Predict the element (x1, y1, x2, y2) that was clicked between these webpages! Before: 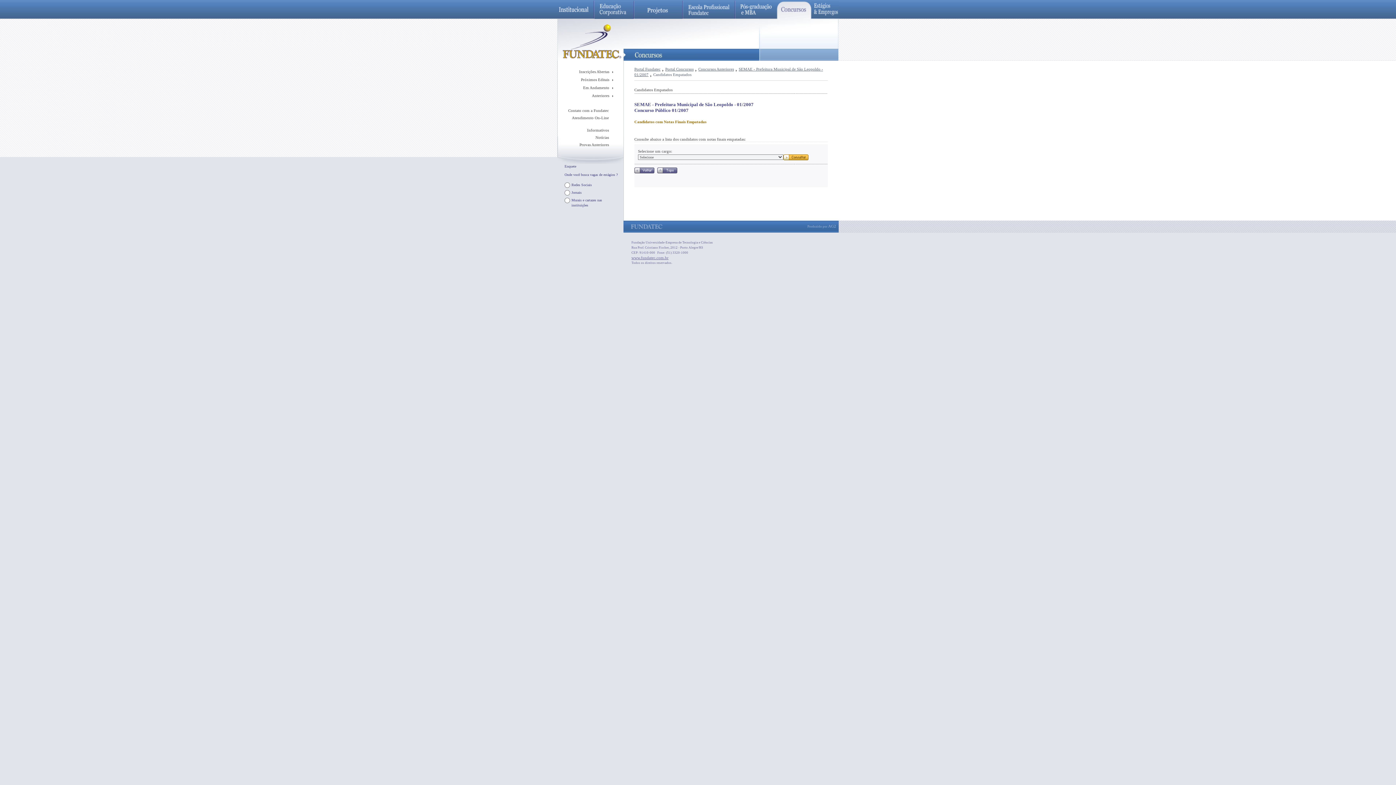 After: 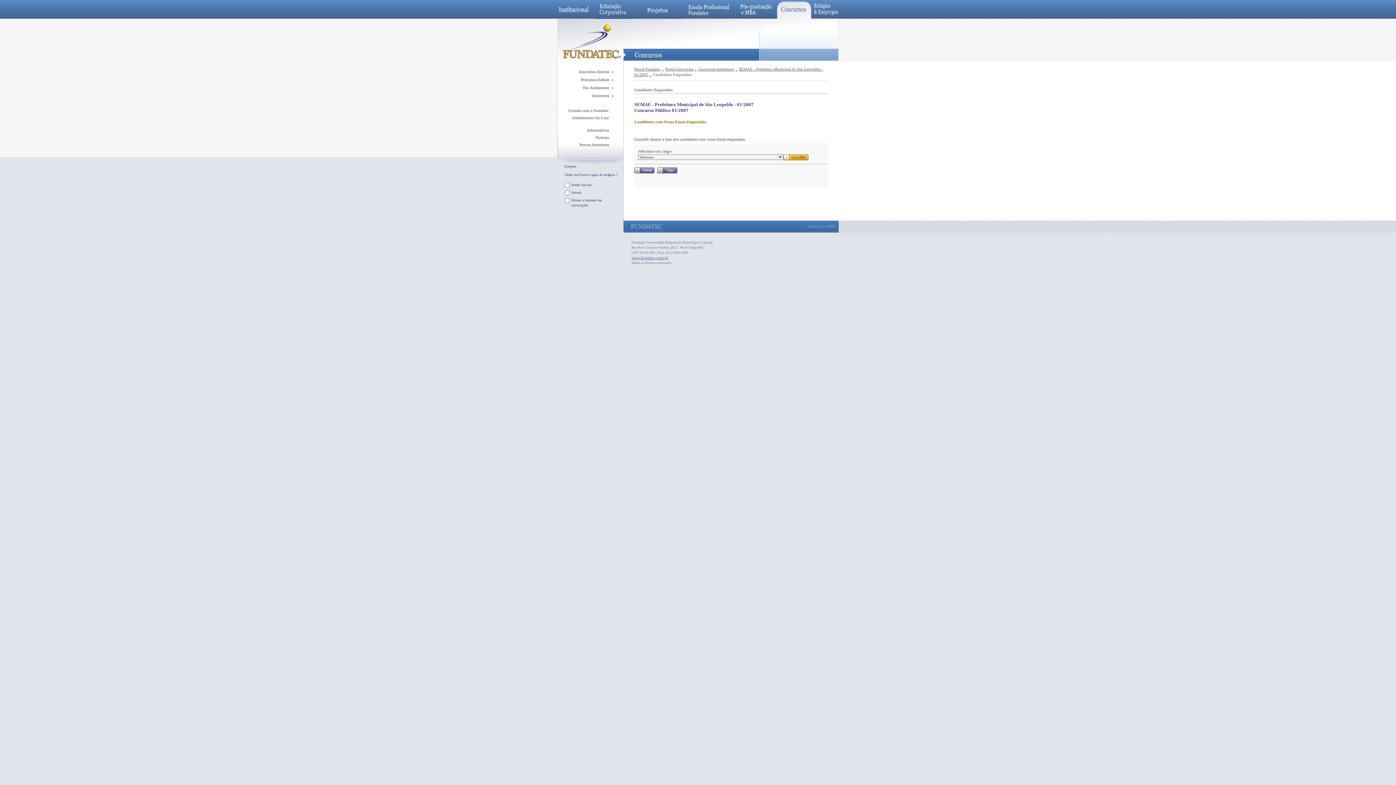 Action: bbox: (735, 15, 776, 19)